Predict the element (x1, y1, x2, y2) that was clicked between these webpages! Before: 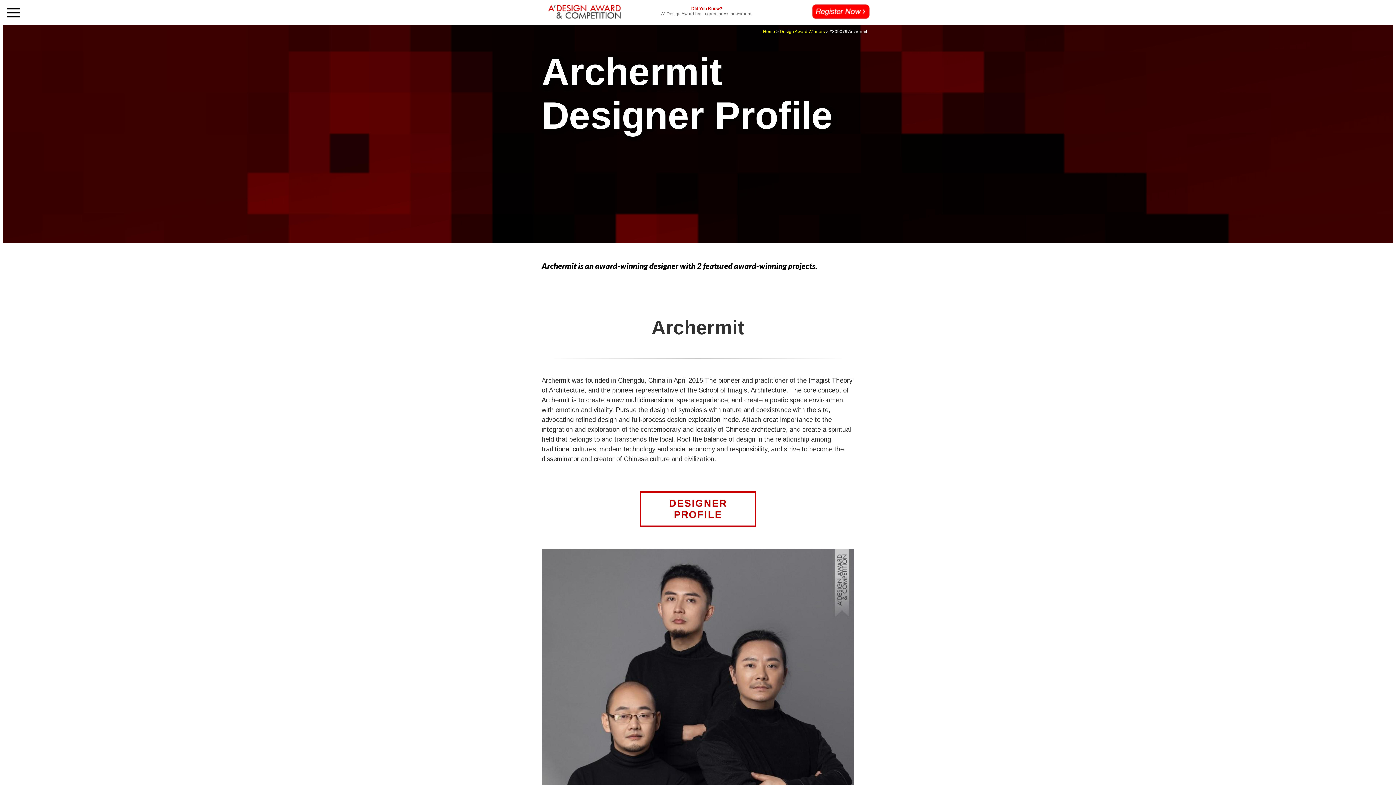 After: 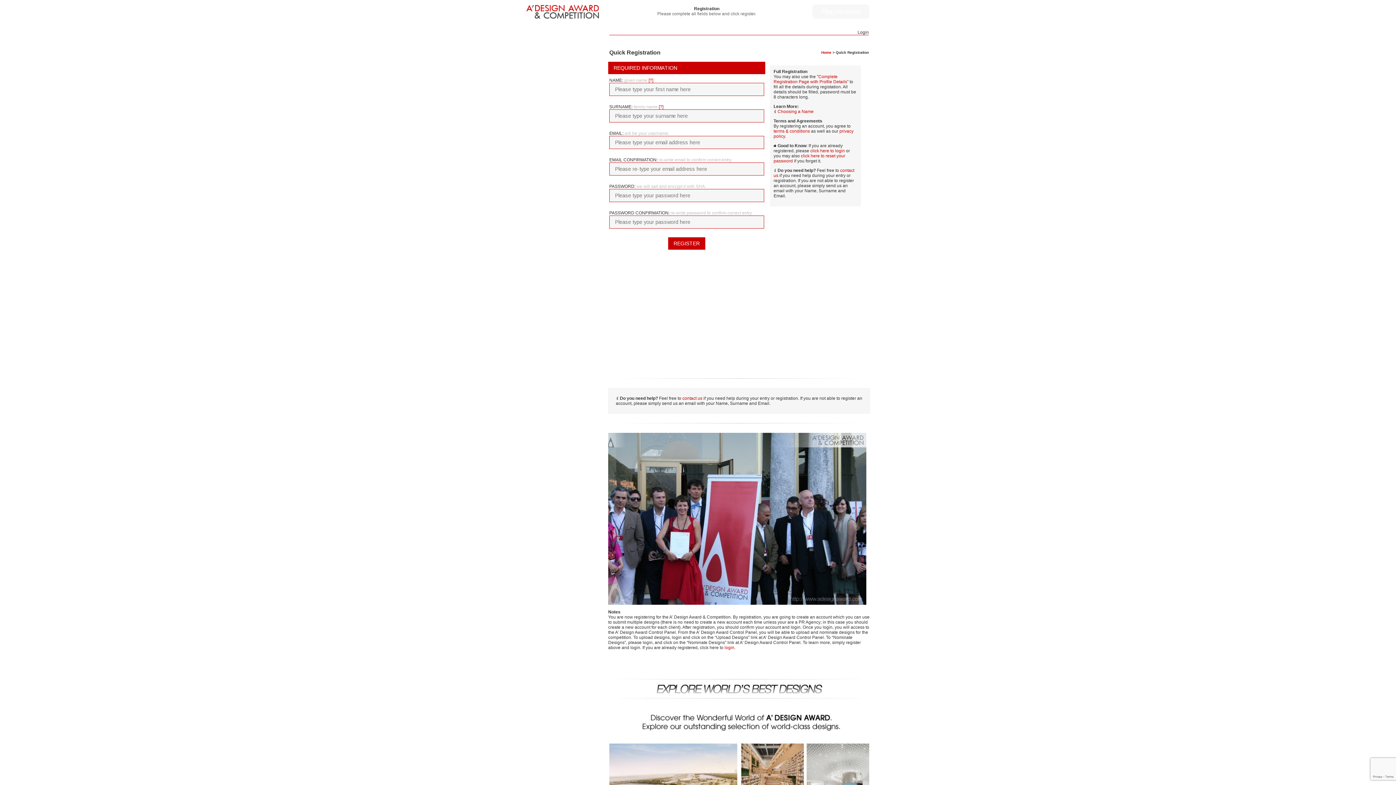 Action: bbox: (812, 14, 869, 20)